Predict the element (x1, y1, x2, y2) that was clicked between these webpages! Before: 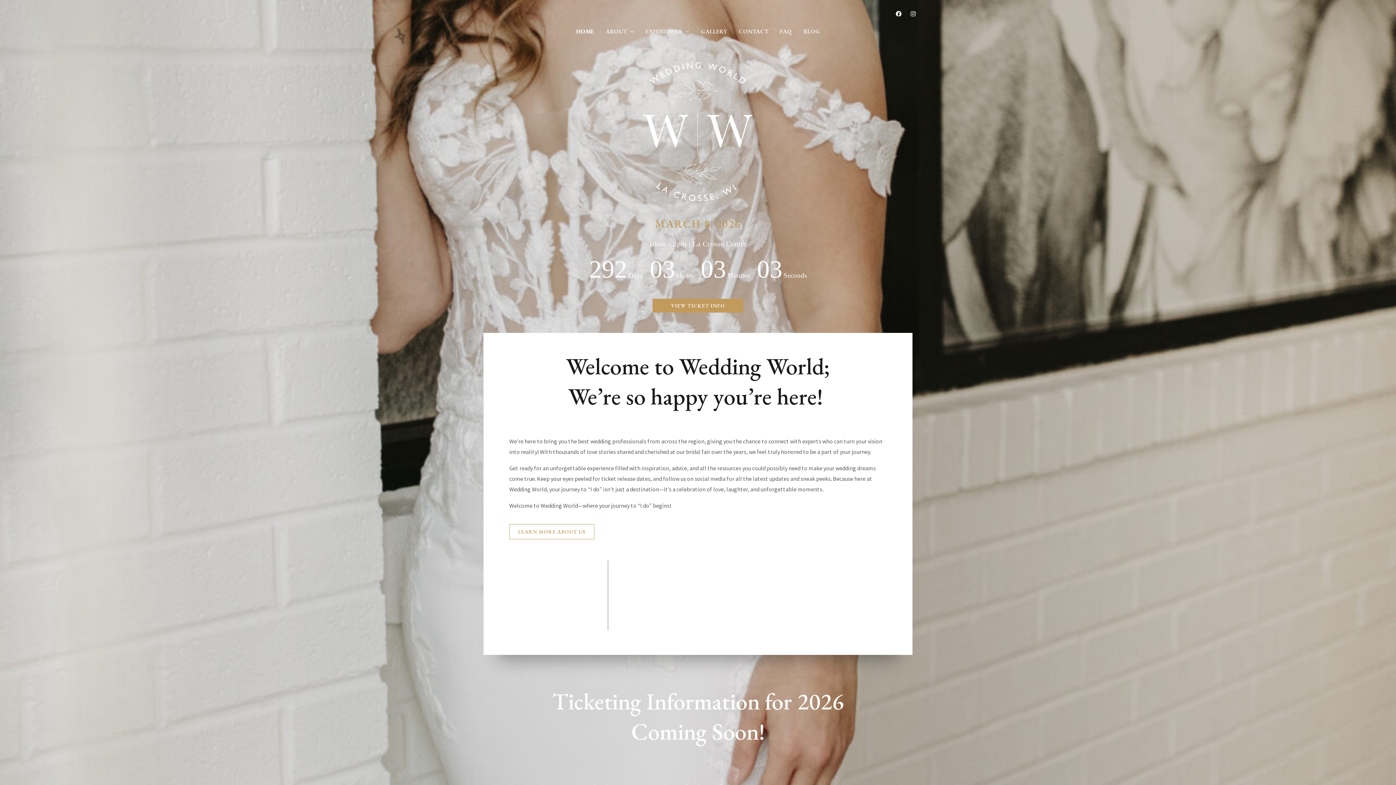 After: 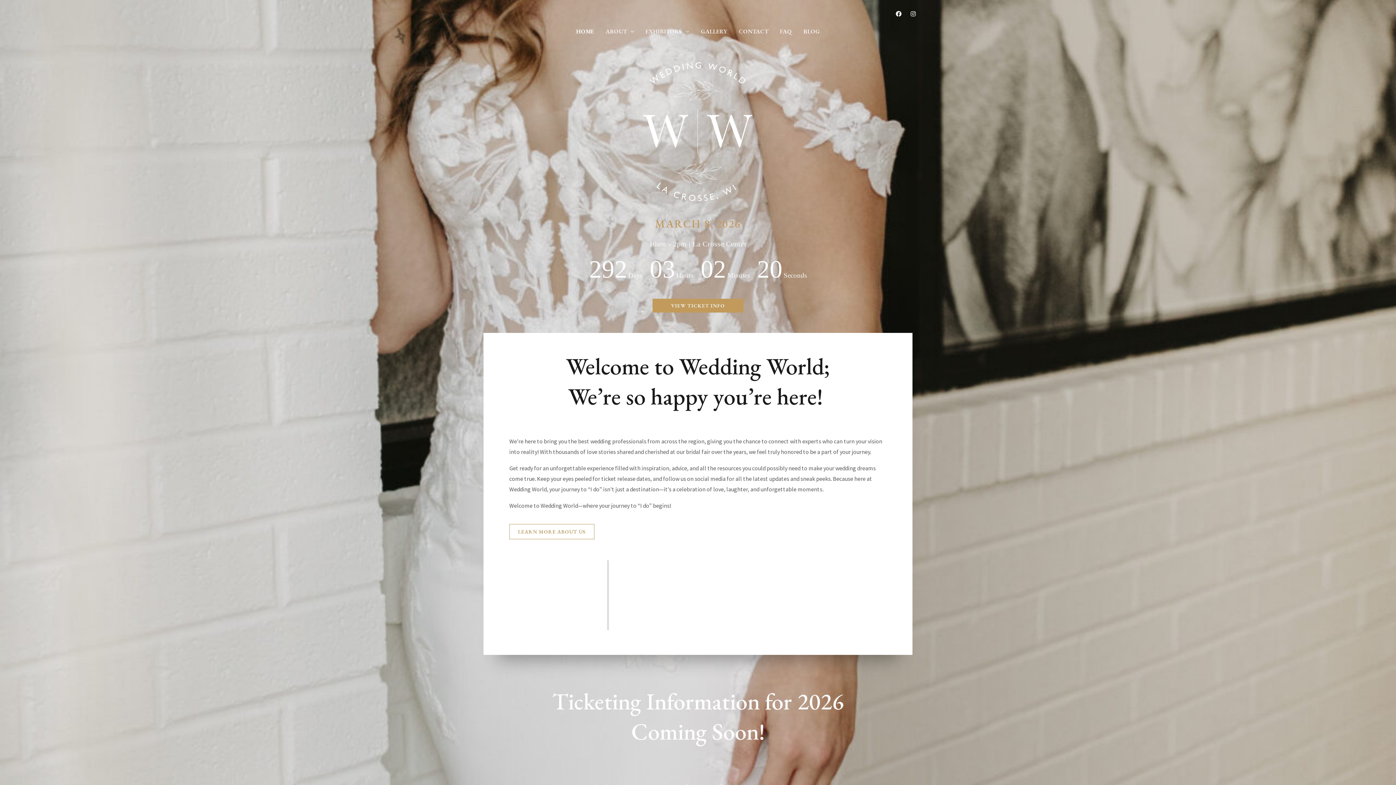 Action: bbox: (570, 26, 599, 36) label: HOME